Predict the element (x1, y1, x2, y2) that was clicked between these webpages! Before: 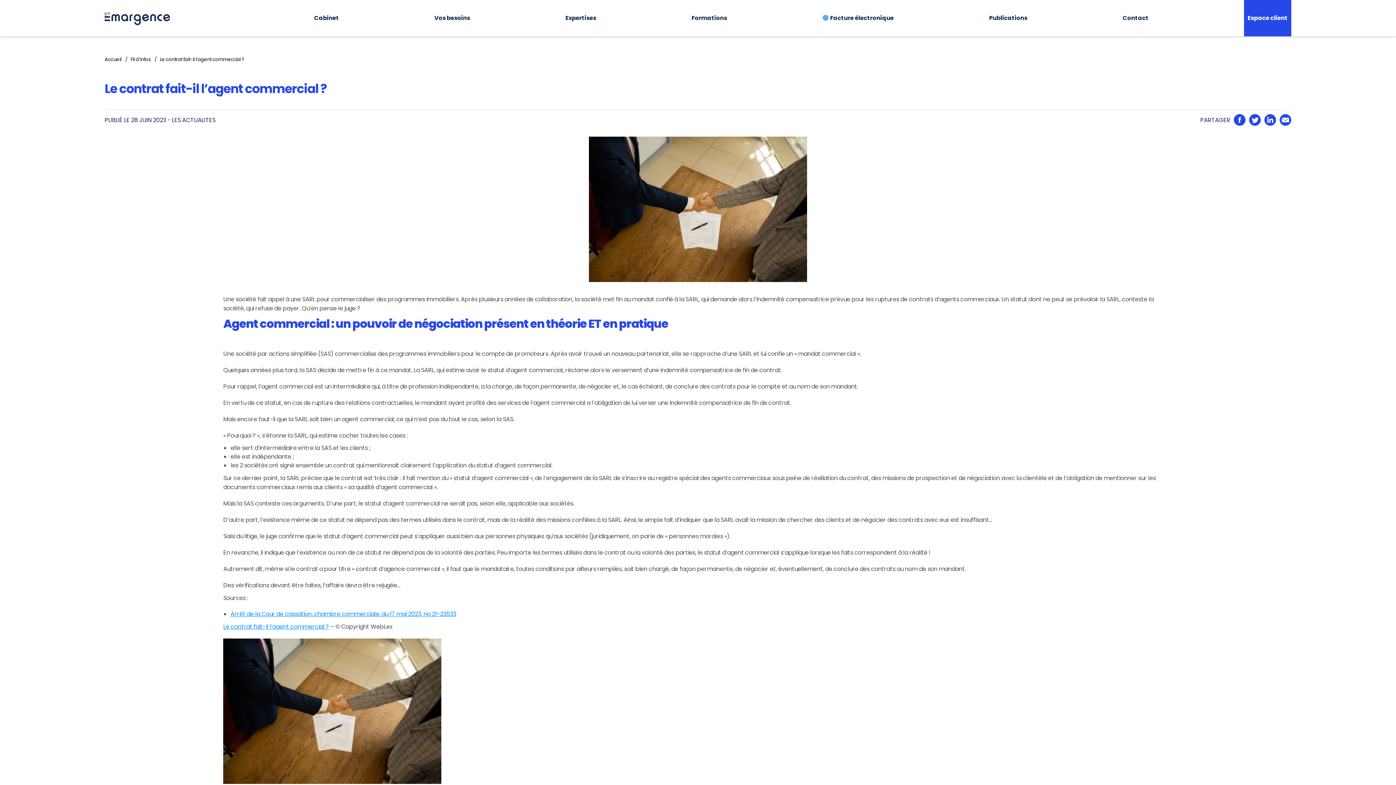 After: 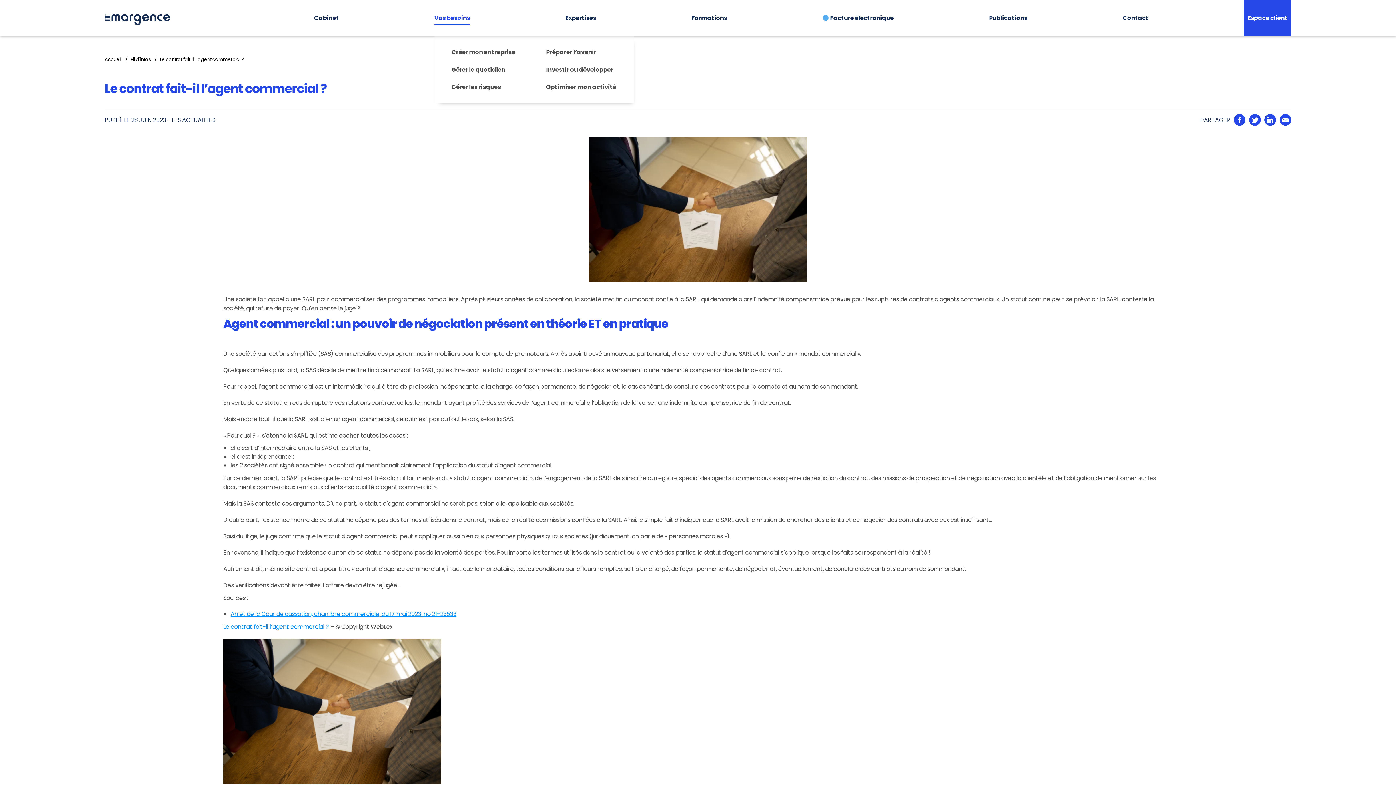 Action: label: Vos besoins bbox: (434, 13, 470, 22)